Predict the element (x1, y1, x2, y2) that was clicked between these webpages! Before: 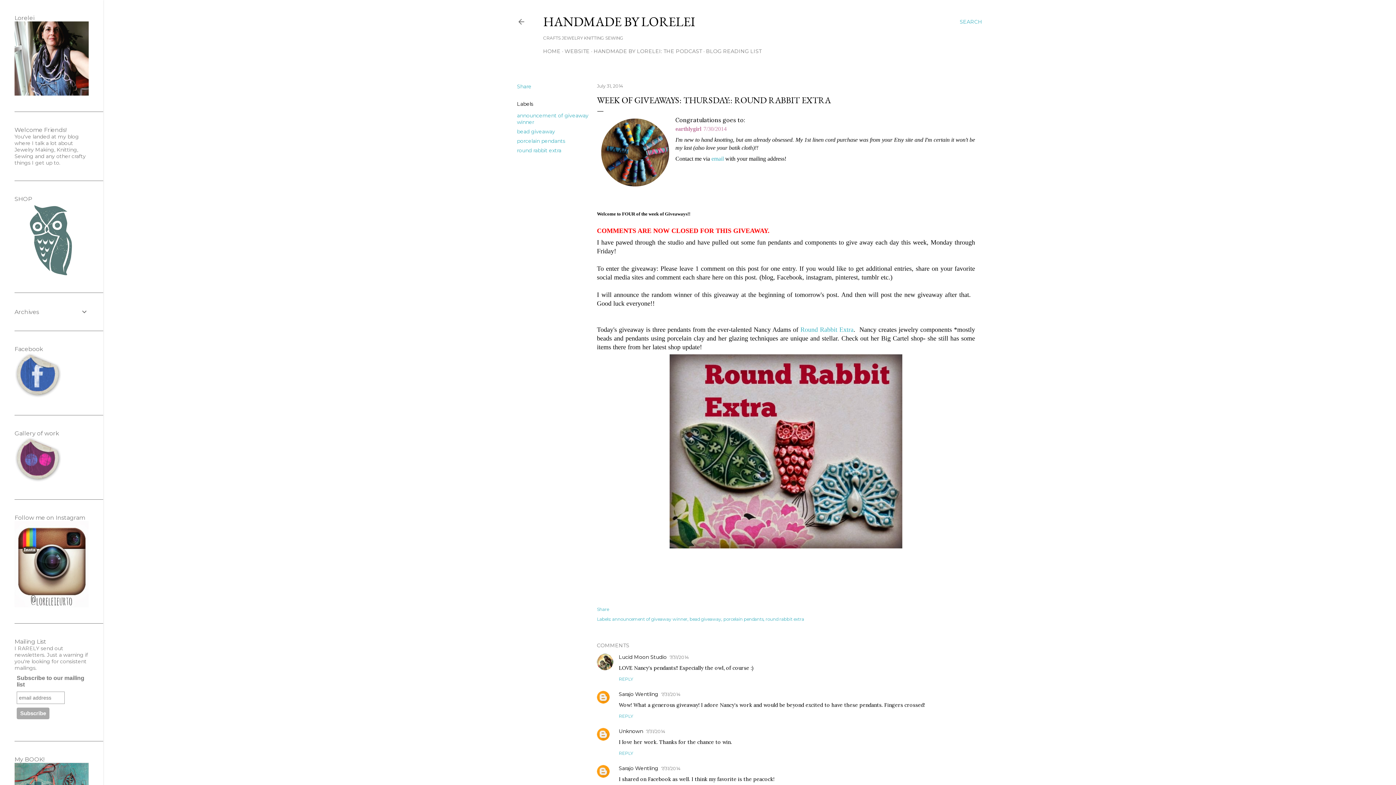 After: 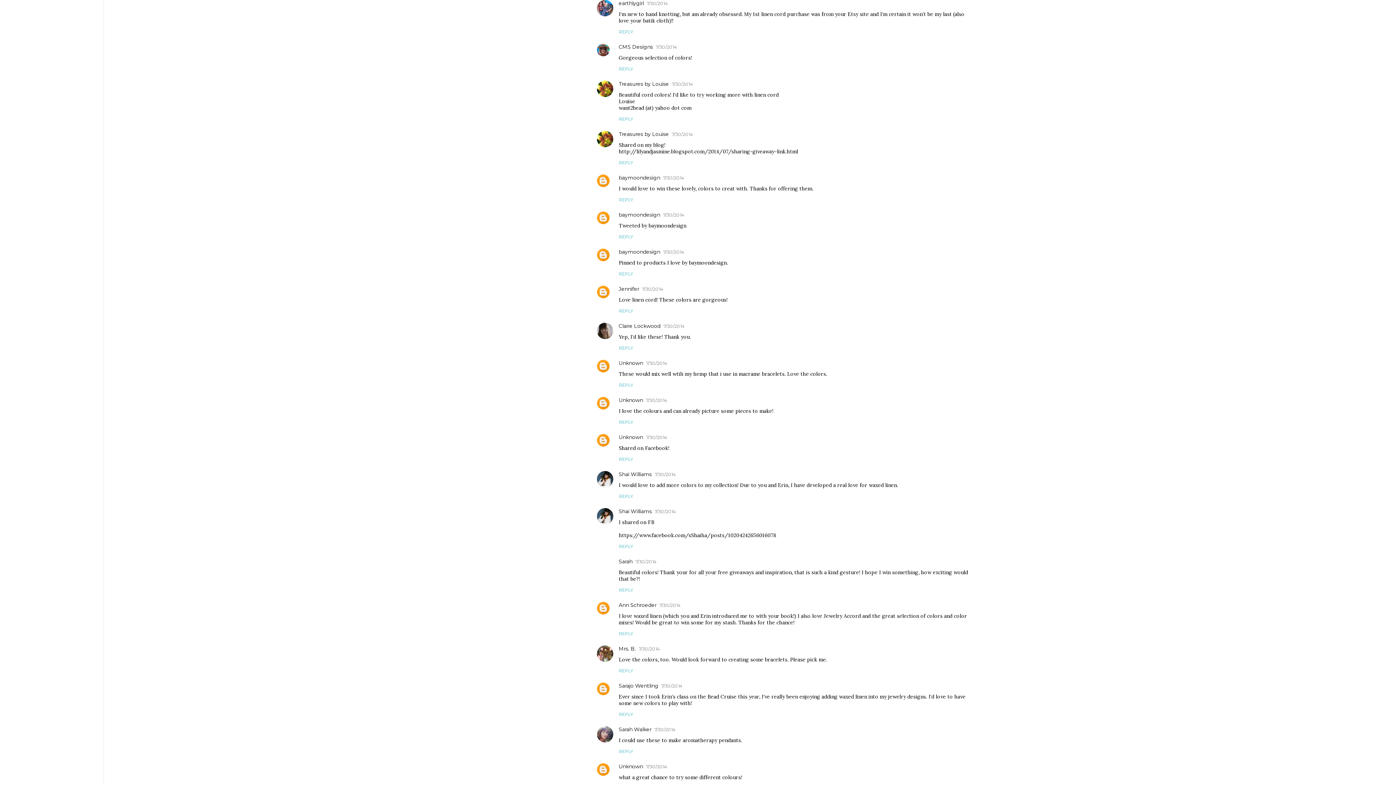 Action: bbox: (703, 125, 726, 132) label: 7/30/2014